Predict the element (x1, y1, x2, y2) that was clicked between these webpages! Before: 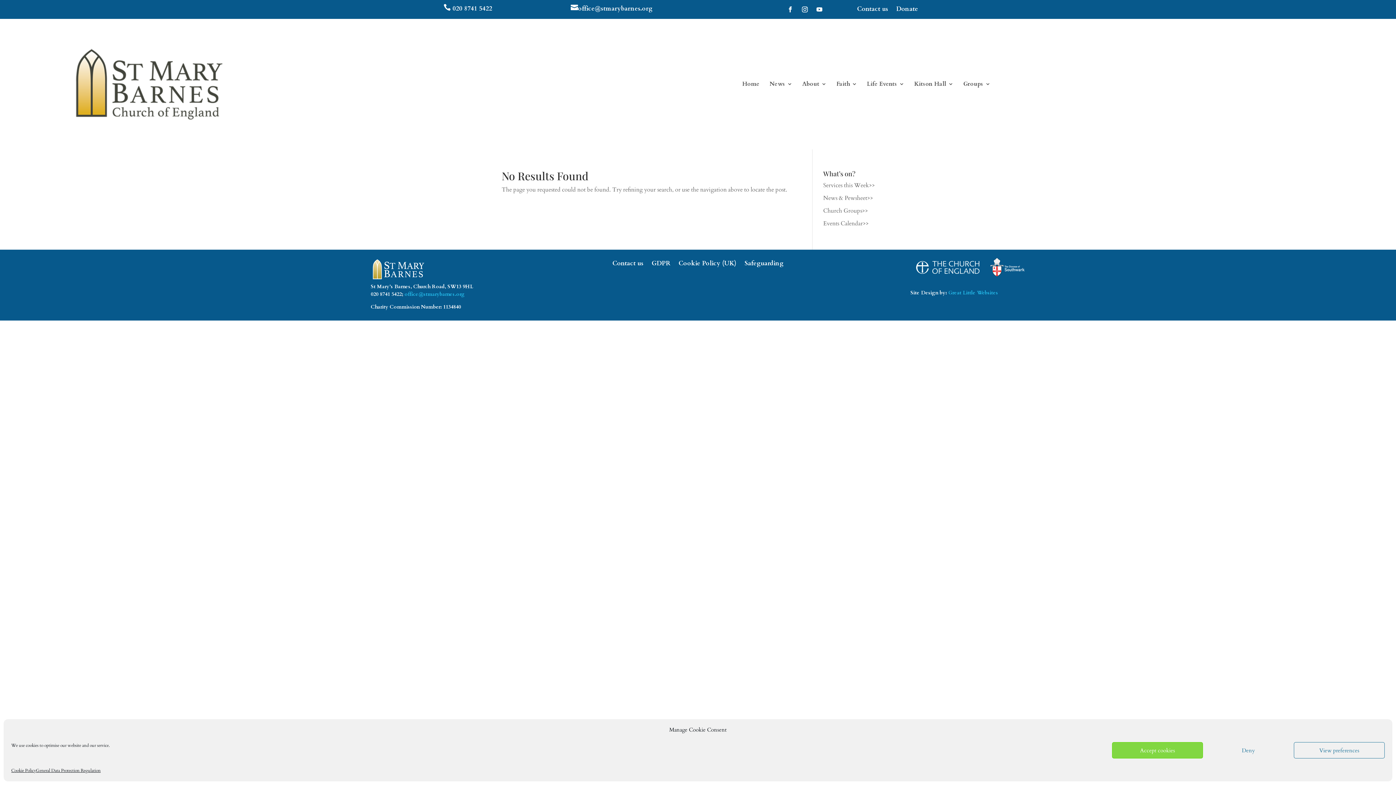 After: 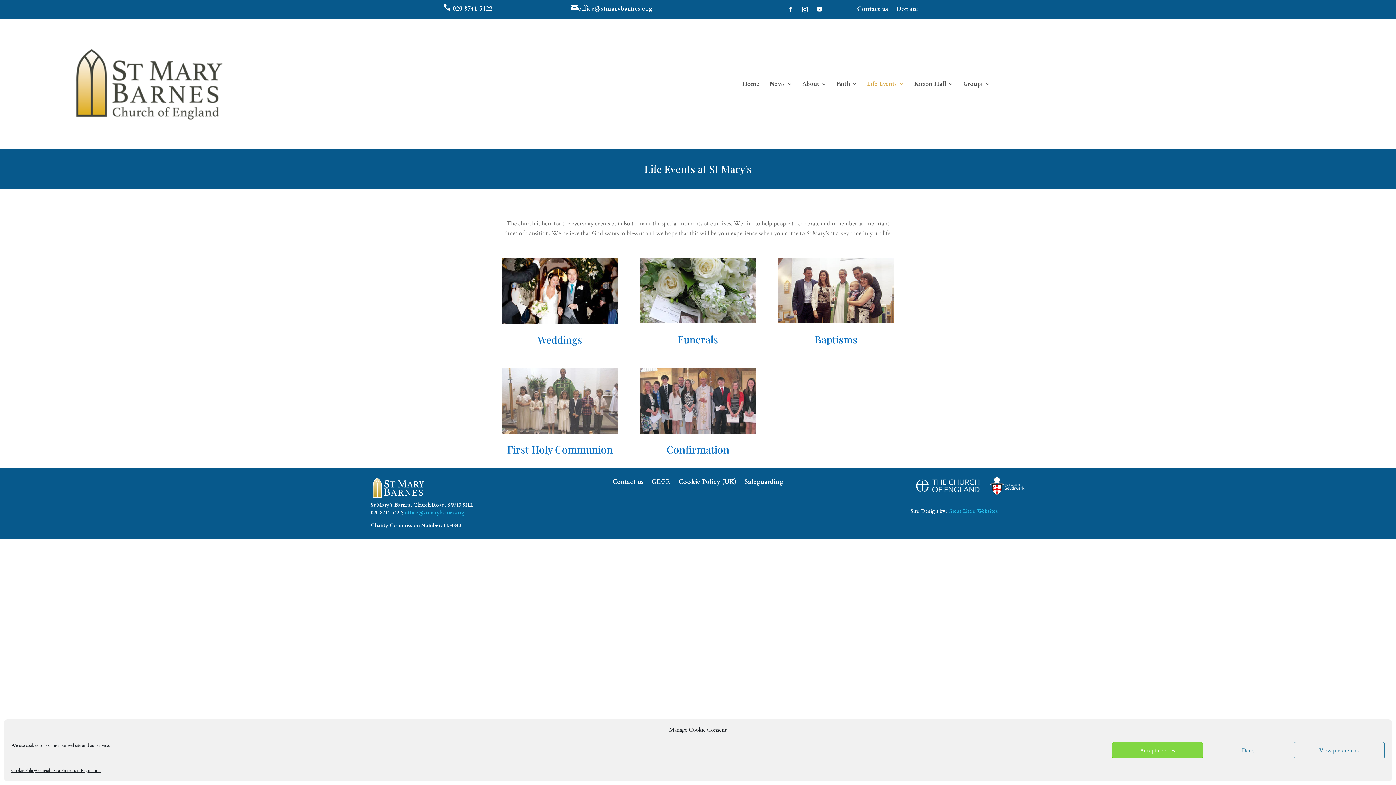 Action: bbox: (865, 46, 904, 121) label: Life Events